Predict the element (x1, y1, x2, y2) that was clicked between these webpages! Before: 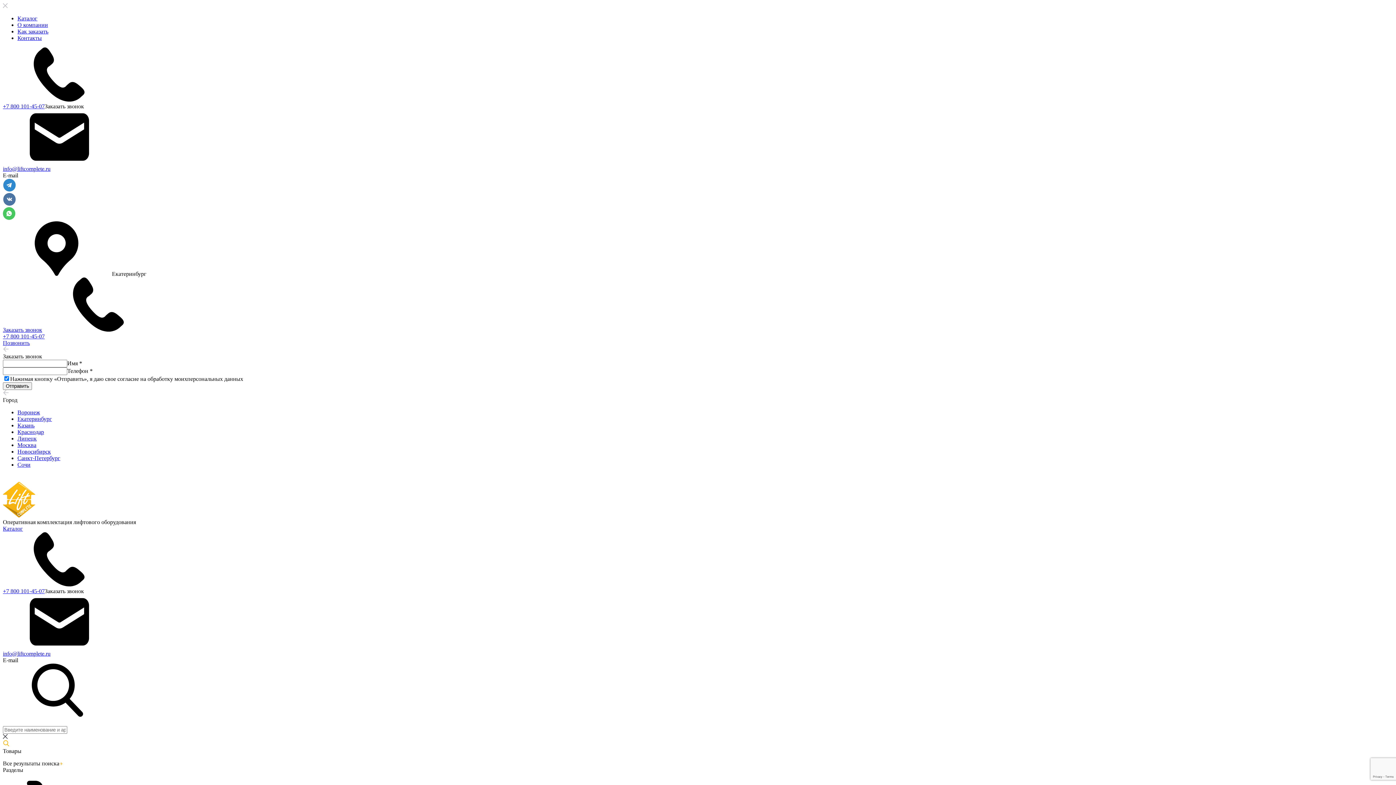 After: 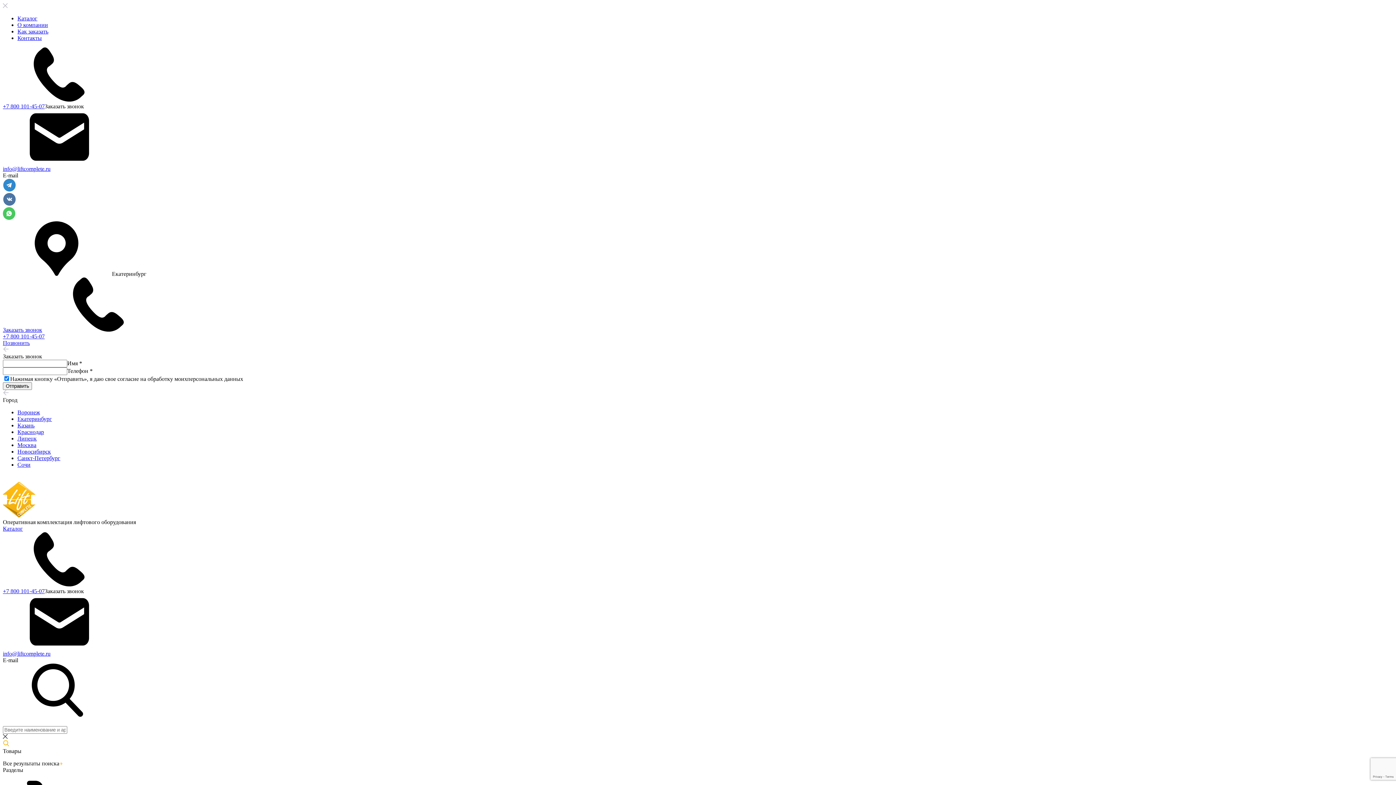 Action: label: Как заказать bbox: (17, 28, 48, 34)